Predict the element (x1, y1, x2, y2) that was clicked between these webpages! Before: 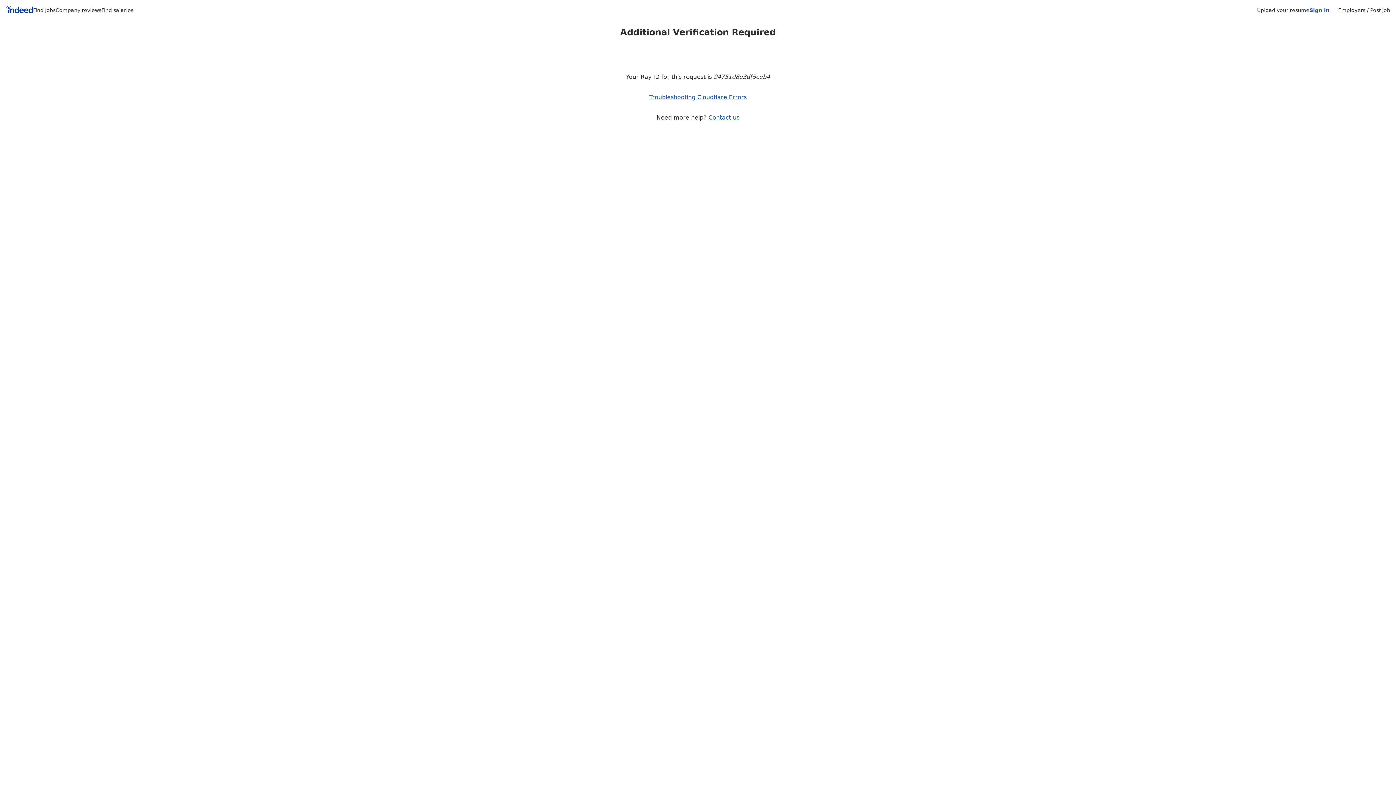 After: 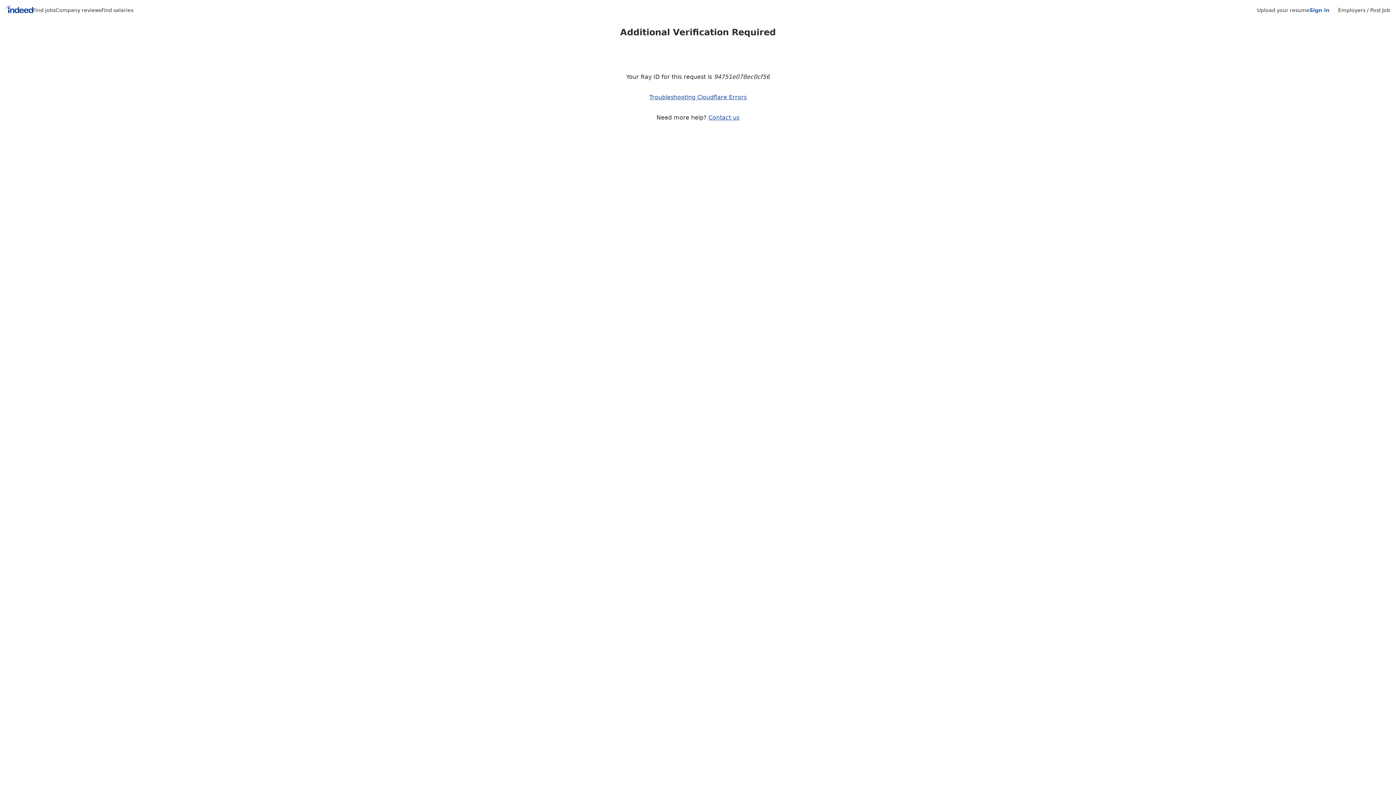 Action: label: Contact us bbox: (708, 114, 739, 121)